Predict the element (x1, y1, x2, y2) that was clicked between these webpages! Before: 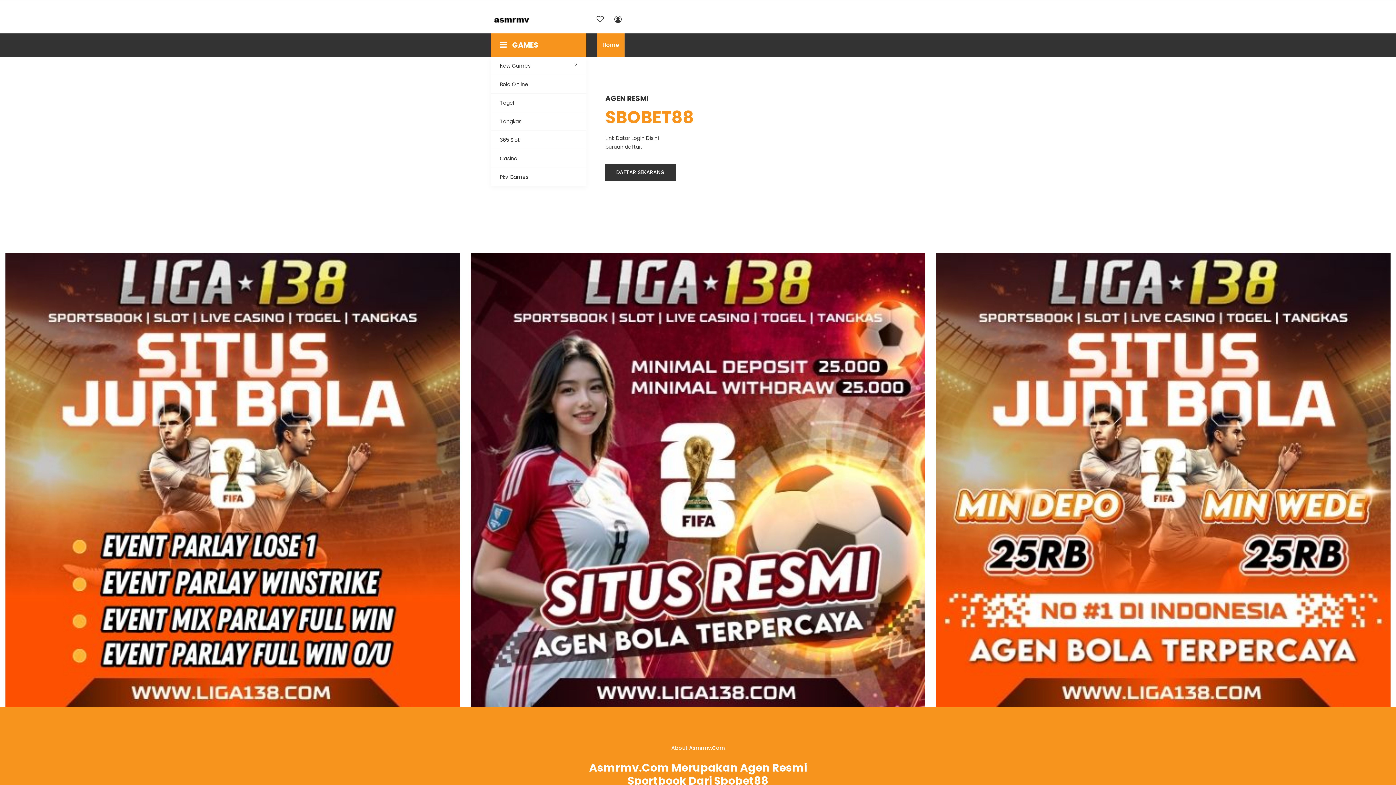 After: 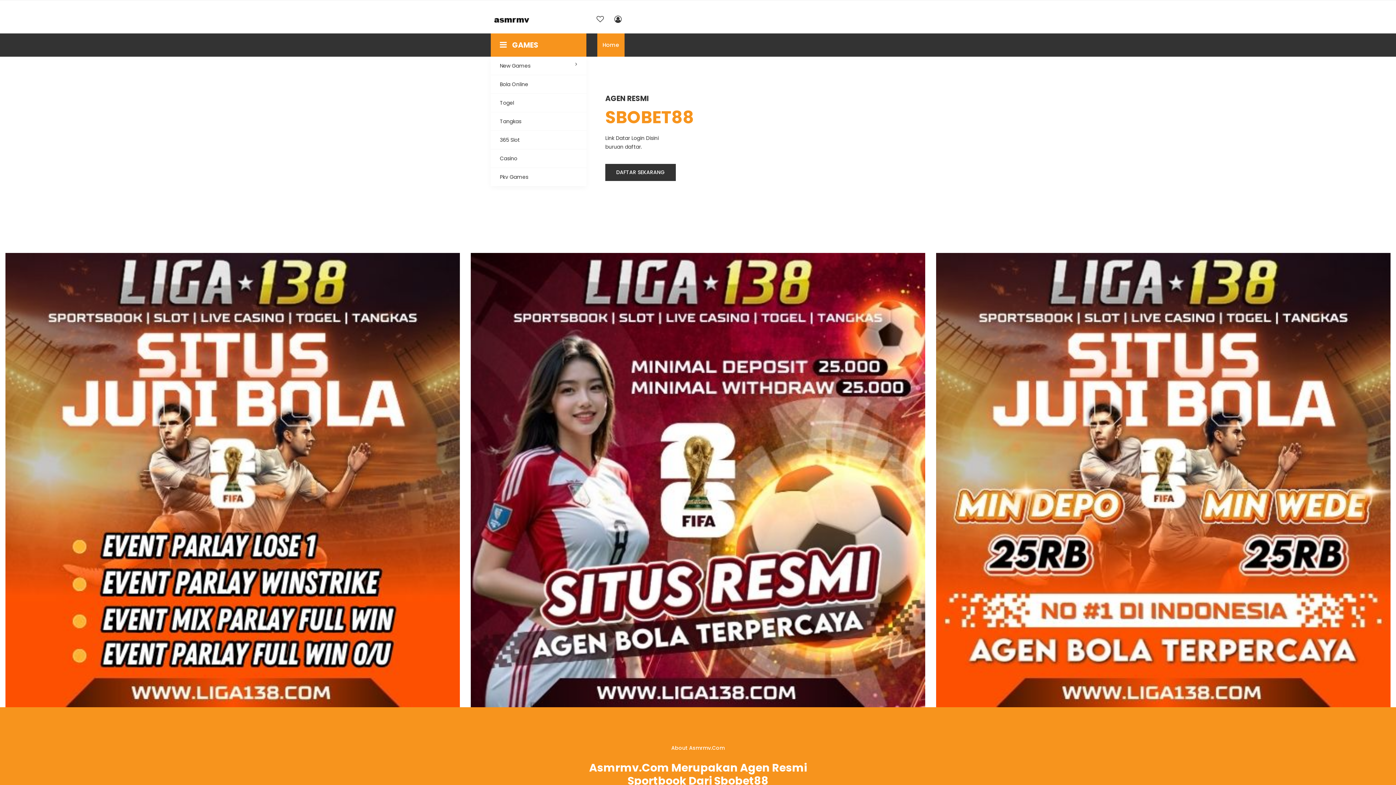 Action: label: Casino bbox: (490, 149, 586, 167)